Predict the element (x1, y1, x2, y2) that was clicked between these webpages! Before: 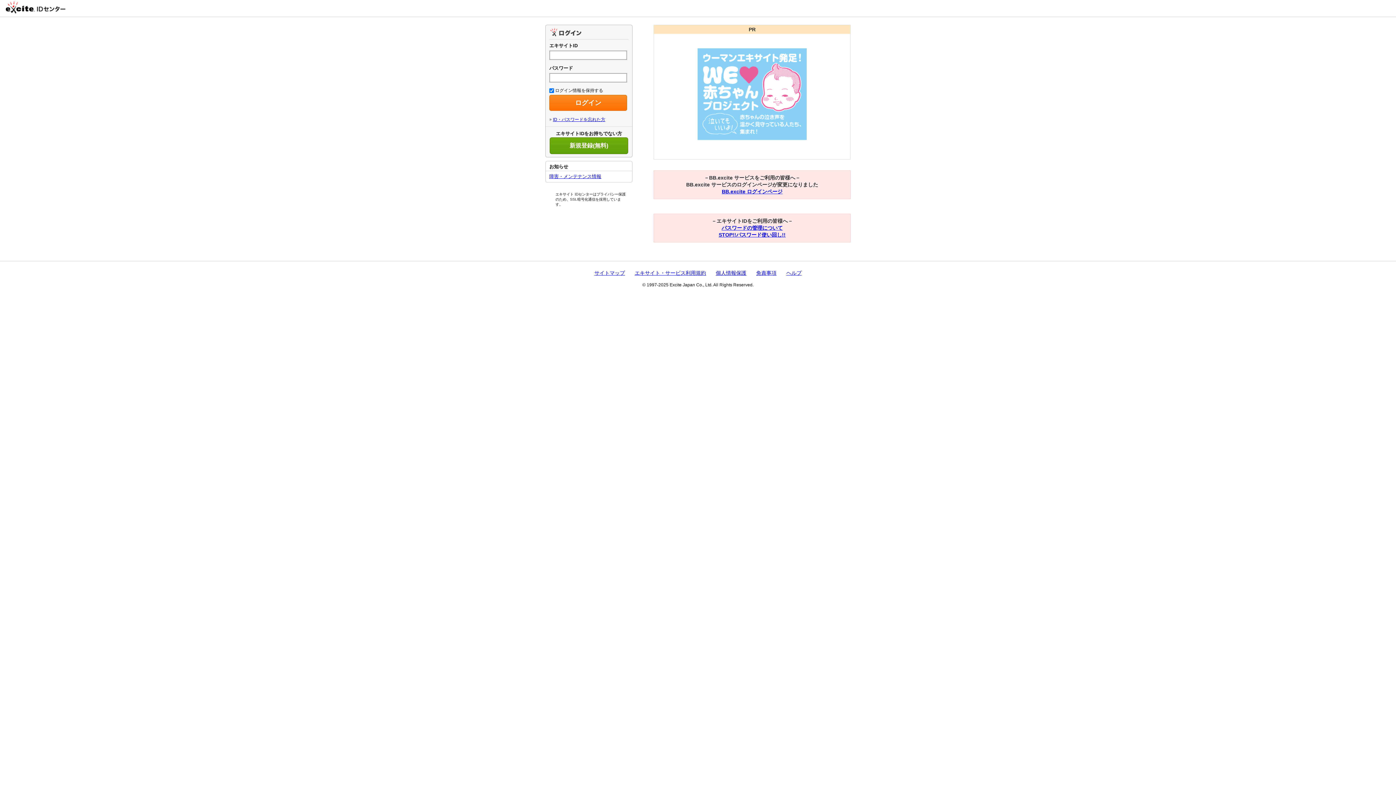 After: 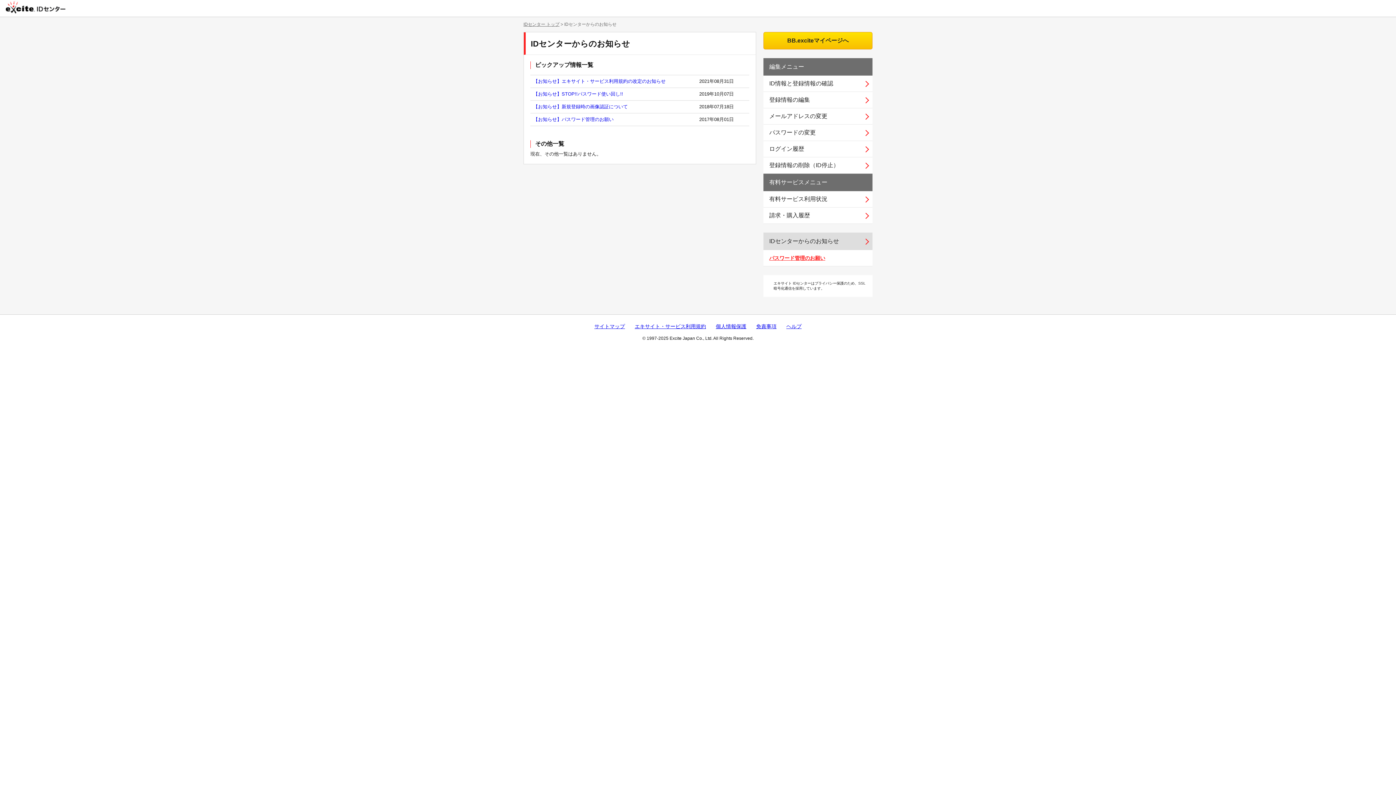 Action: label: 障害・メンテナンス情報 bbox: (549, 173, 601, 179)